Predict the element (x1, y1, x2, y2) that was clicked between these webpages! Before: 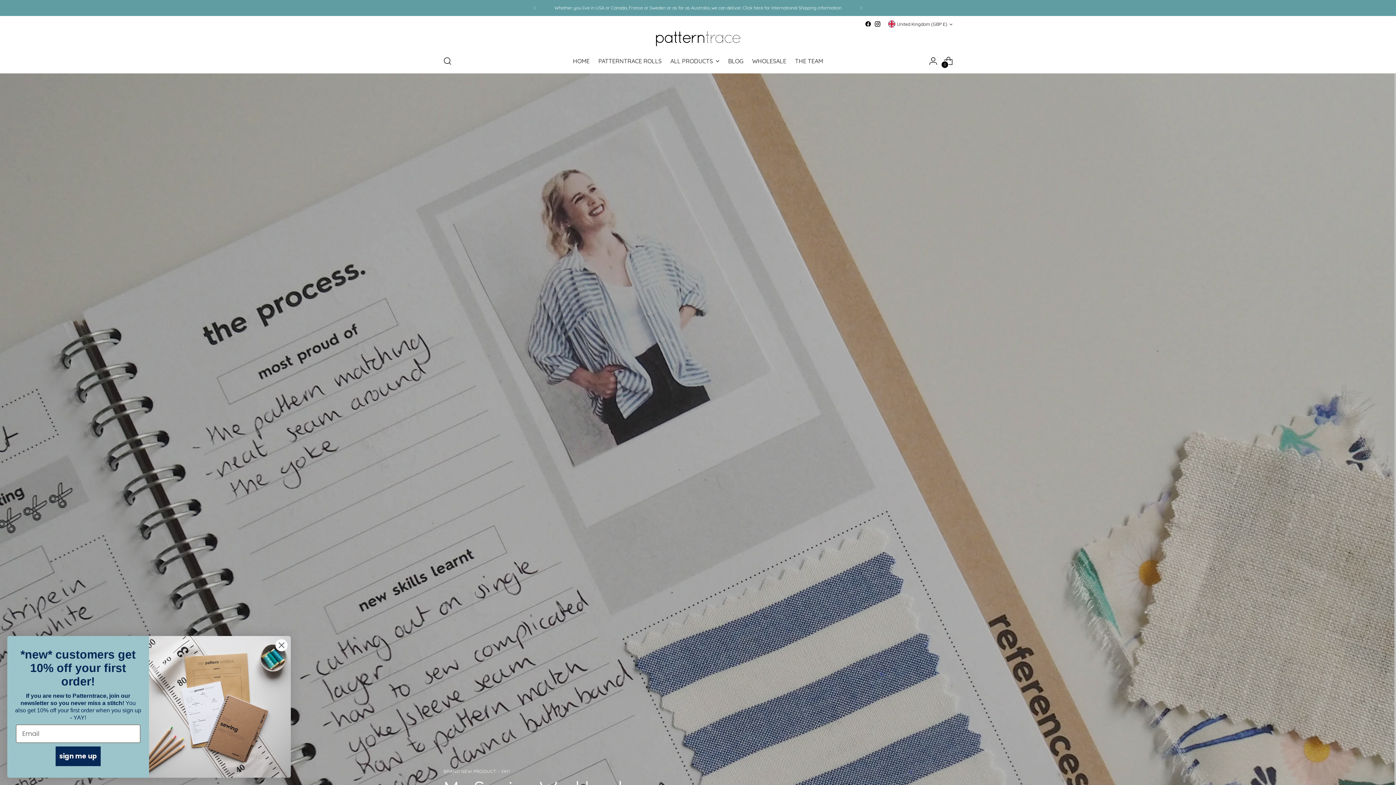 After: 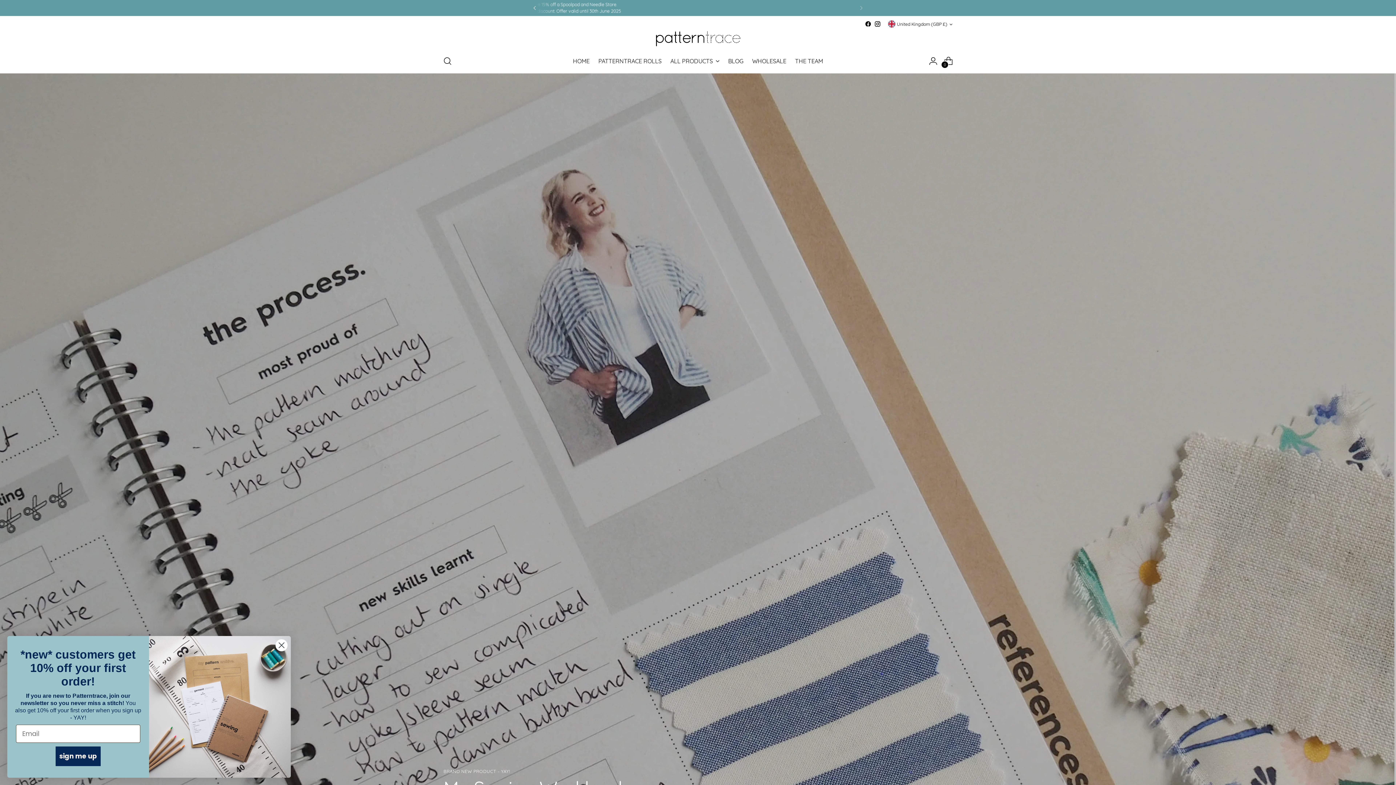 Action: bbox: (526, 0, 542, 16)